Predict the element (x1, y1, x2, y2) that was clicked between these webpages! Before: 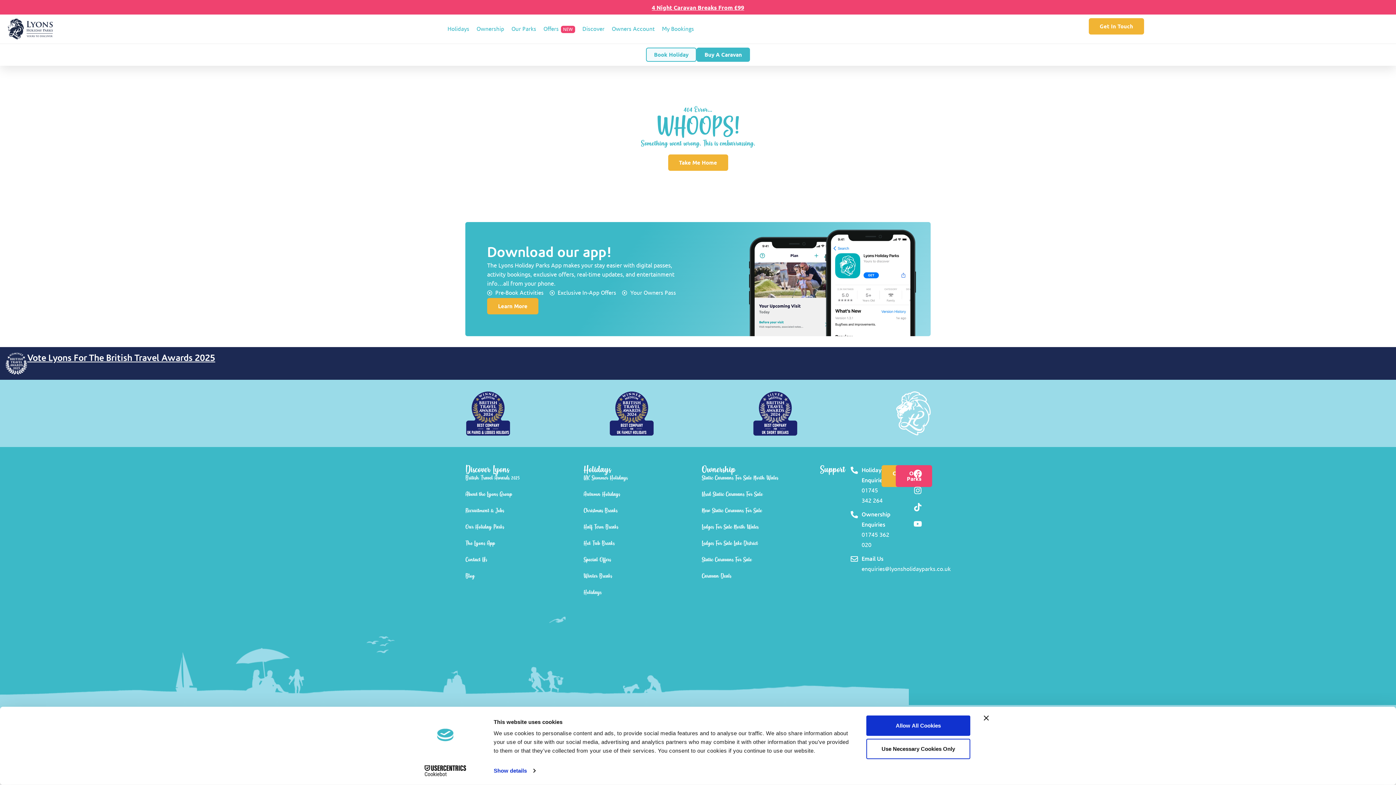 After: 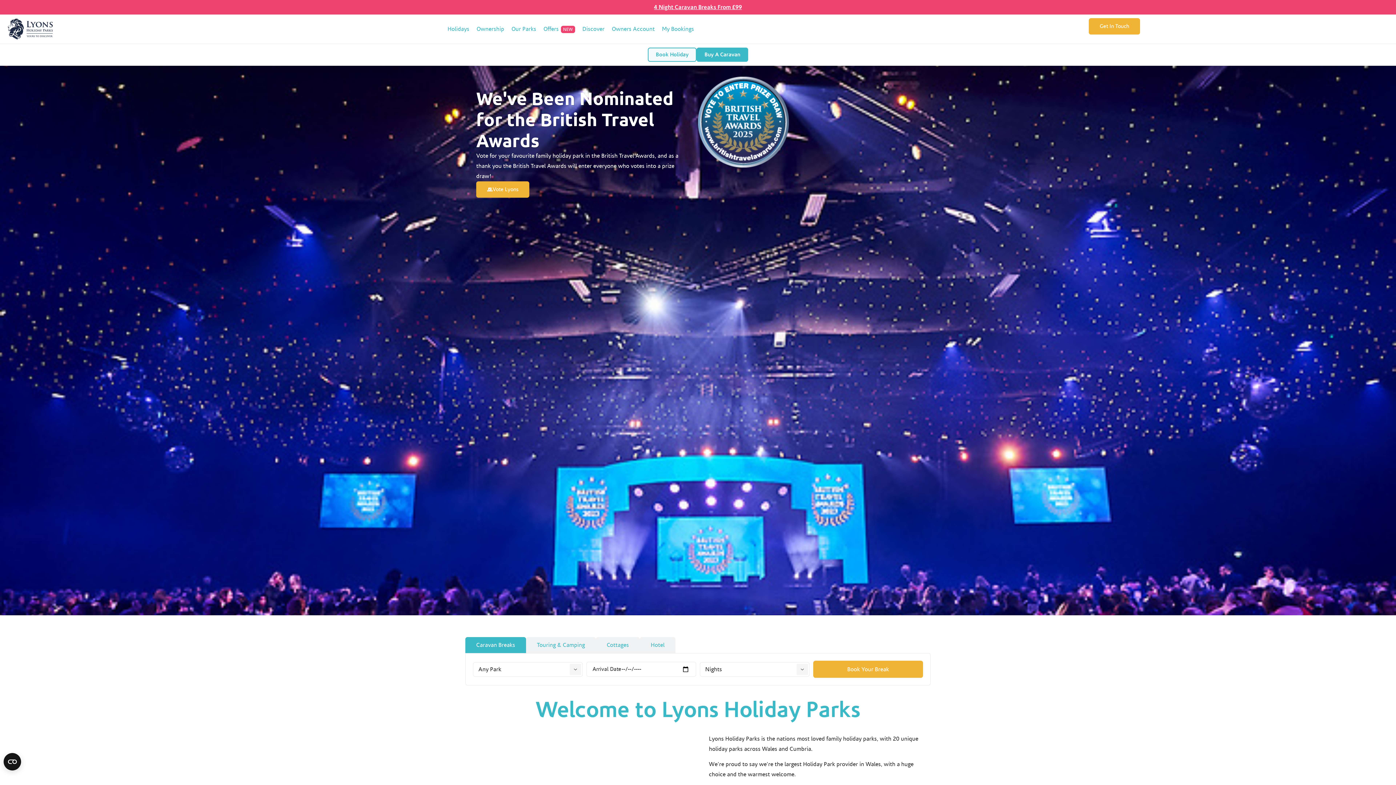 Action: bbox: (7, 18, 52, 40)